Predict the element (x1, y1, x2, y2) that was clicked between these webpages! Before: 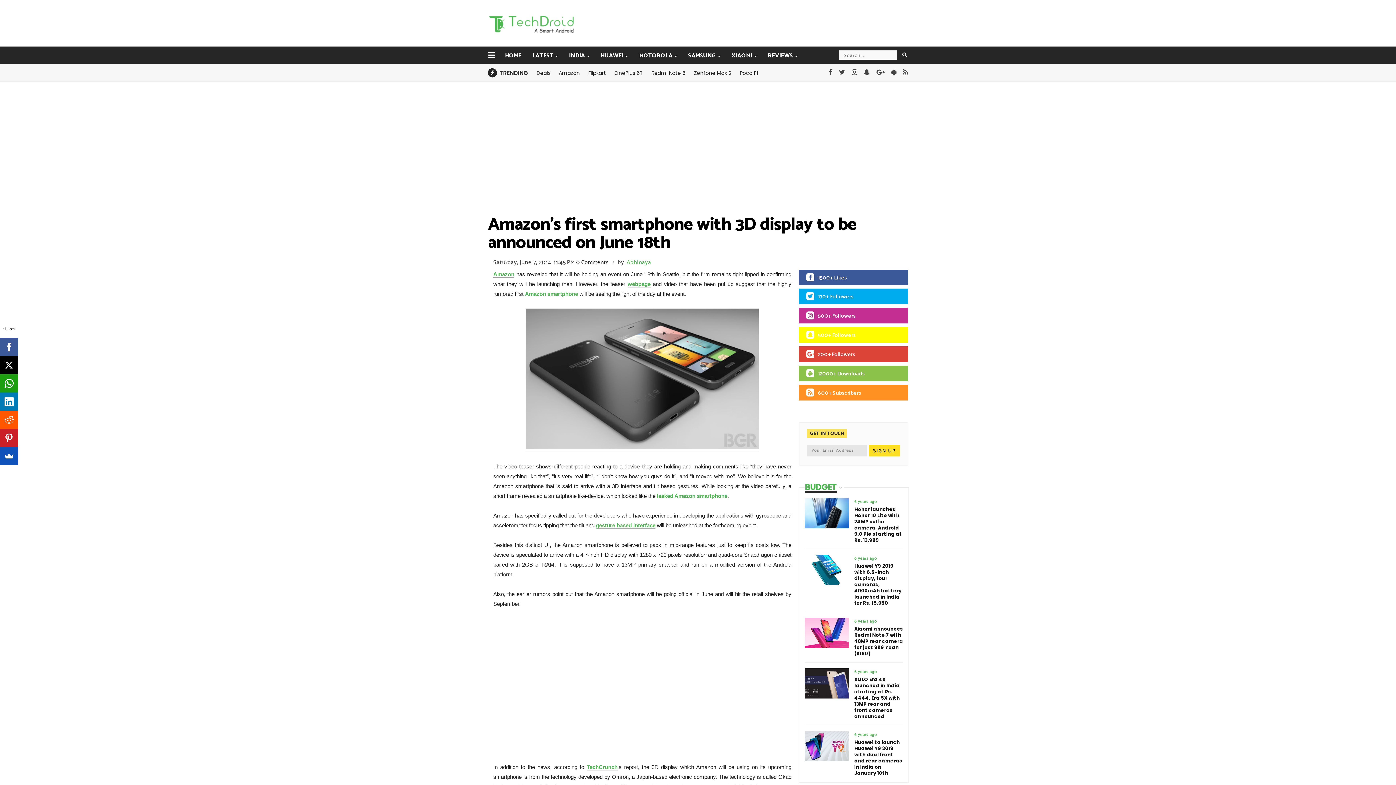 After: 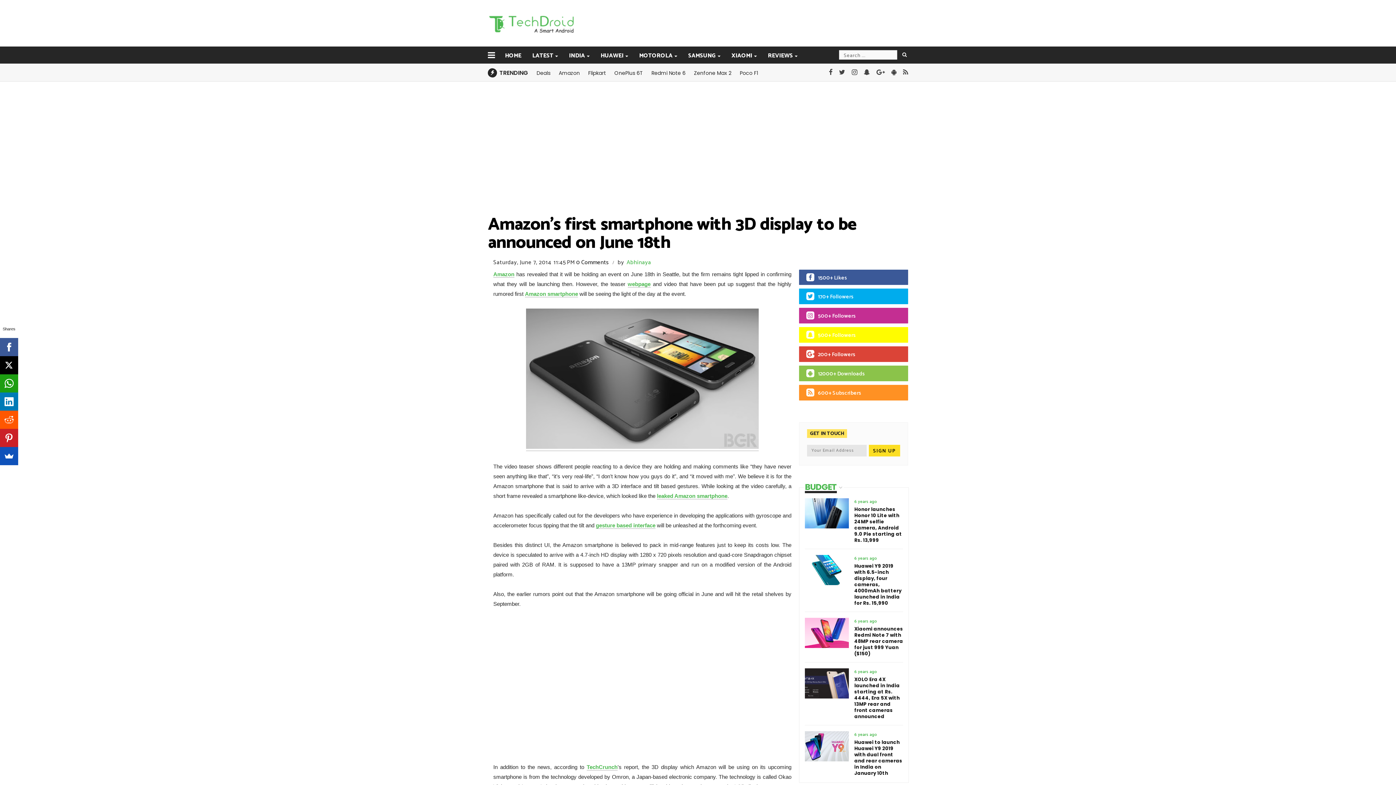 Action: label: 12000+ Downloads bbox: (799, 365, 908, 381)